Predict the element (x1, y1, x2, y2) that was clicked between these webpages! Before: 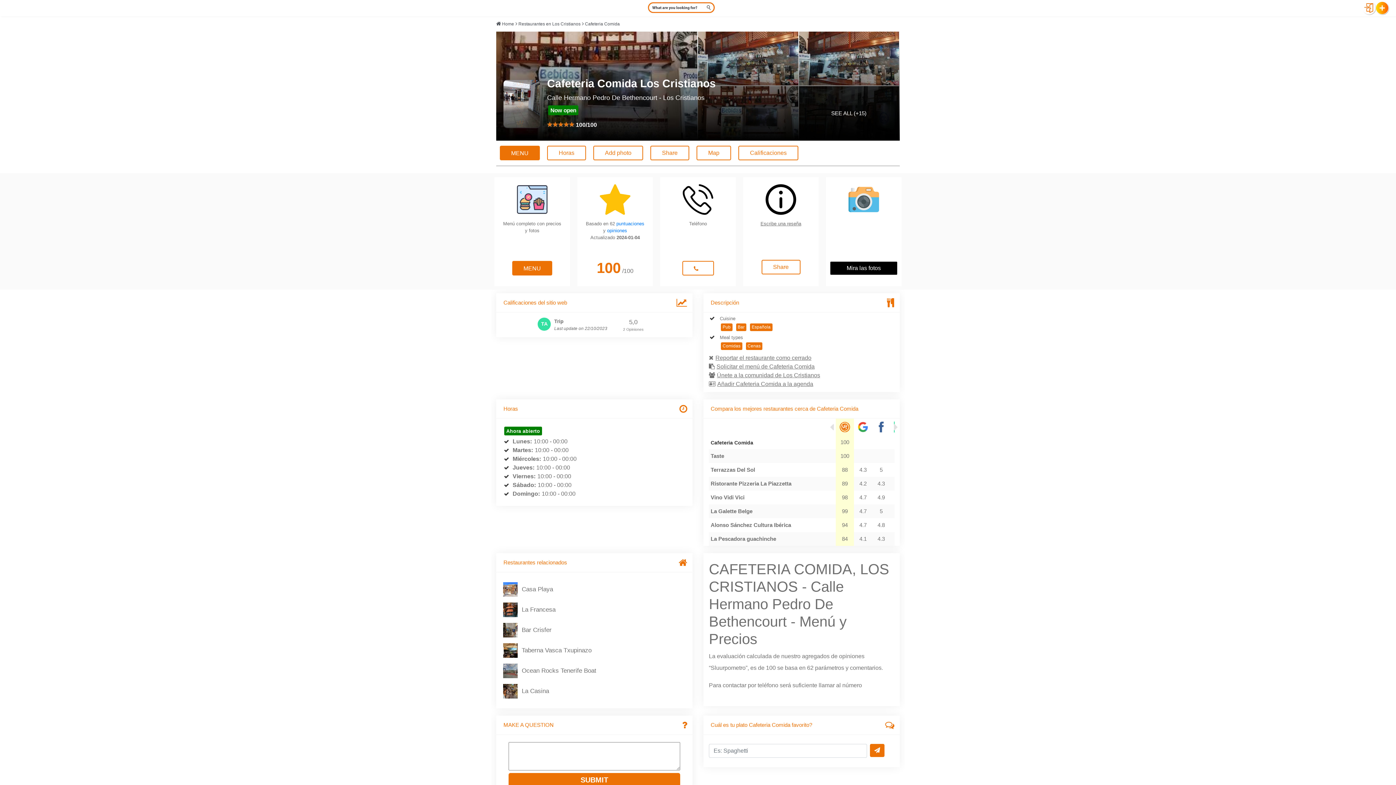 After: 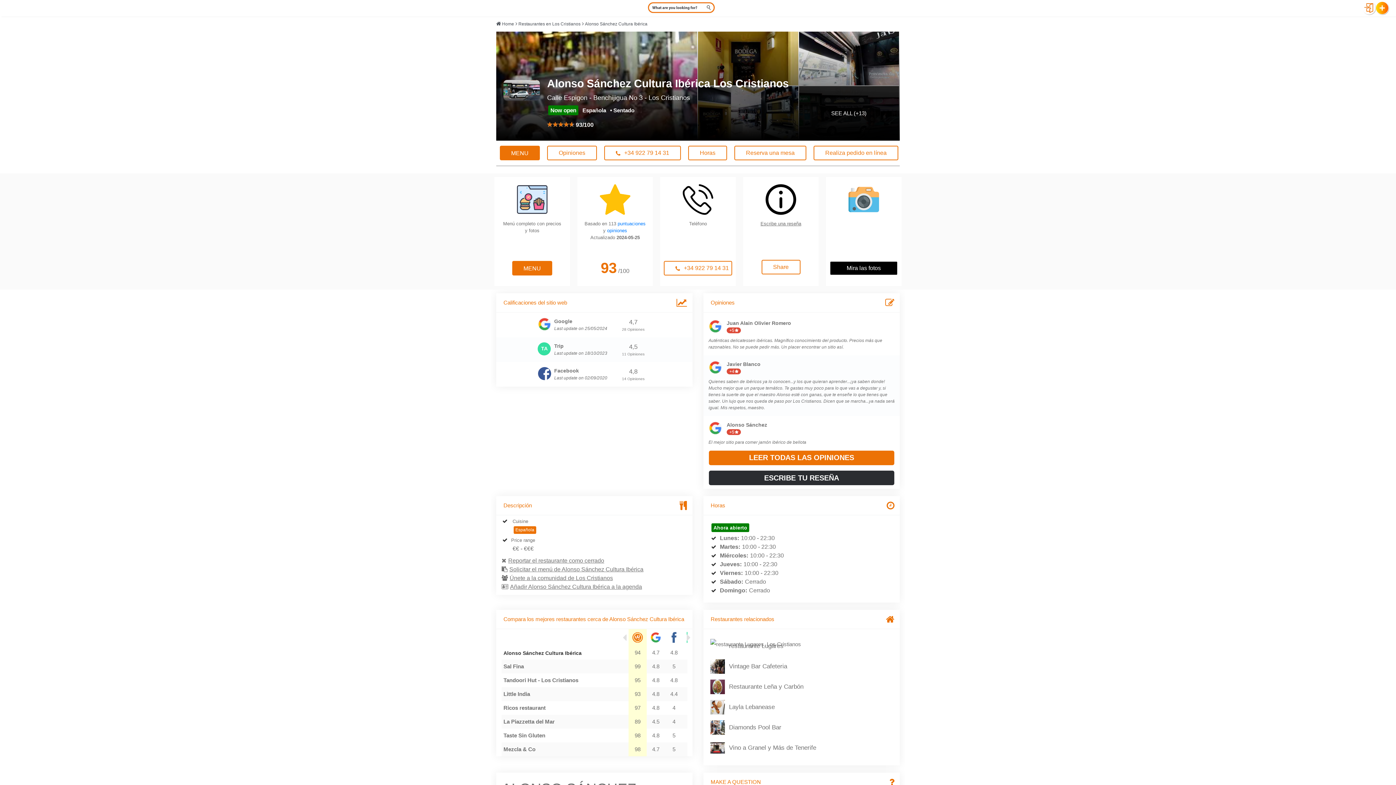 Action: label: Alonso Sánchez Cultura Ibérica bbox: (710, 522, 791, 528)